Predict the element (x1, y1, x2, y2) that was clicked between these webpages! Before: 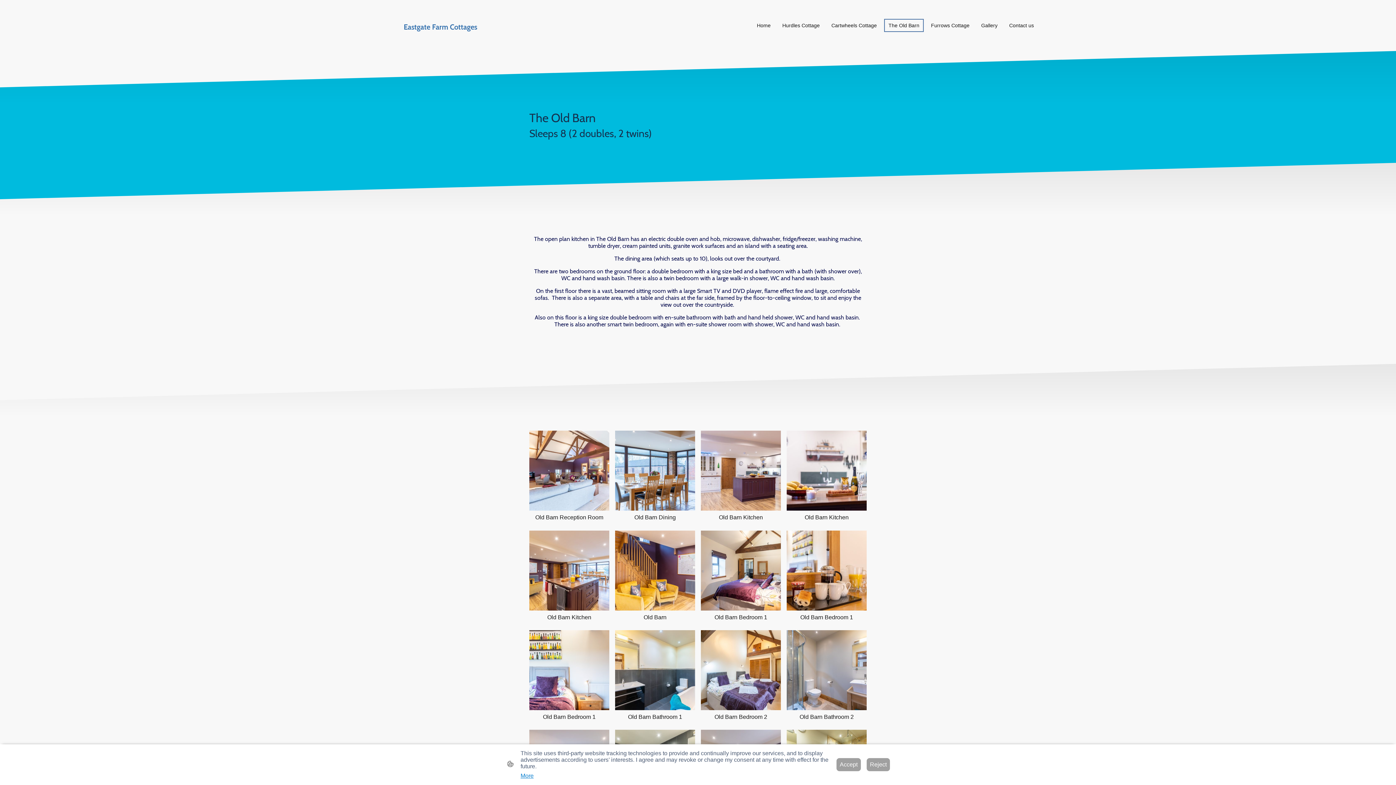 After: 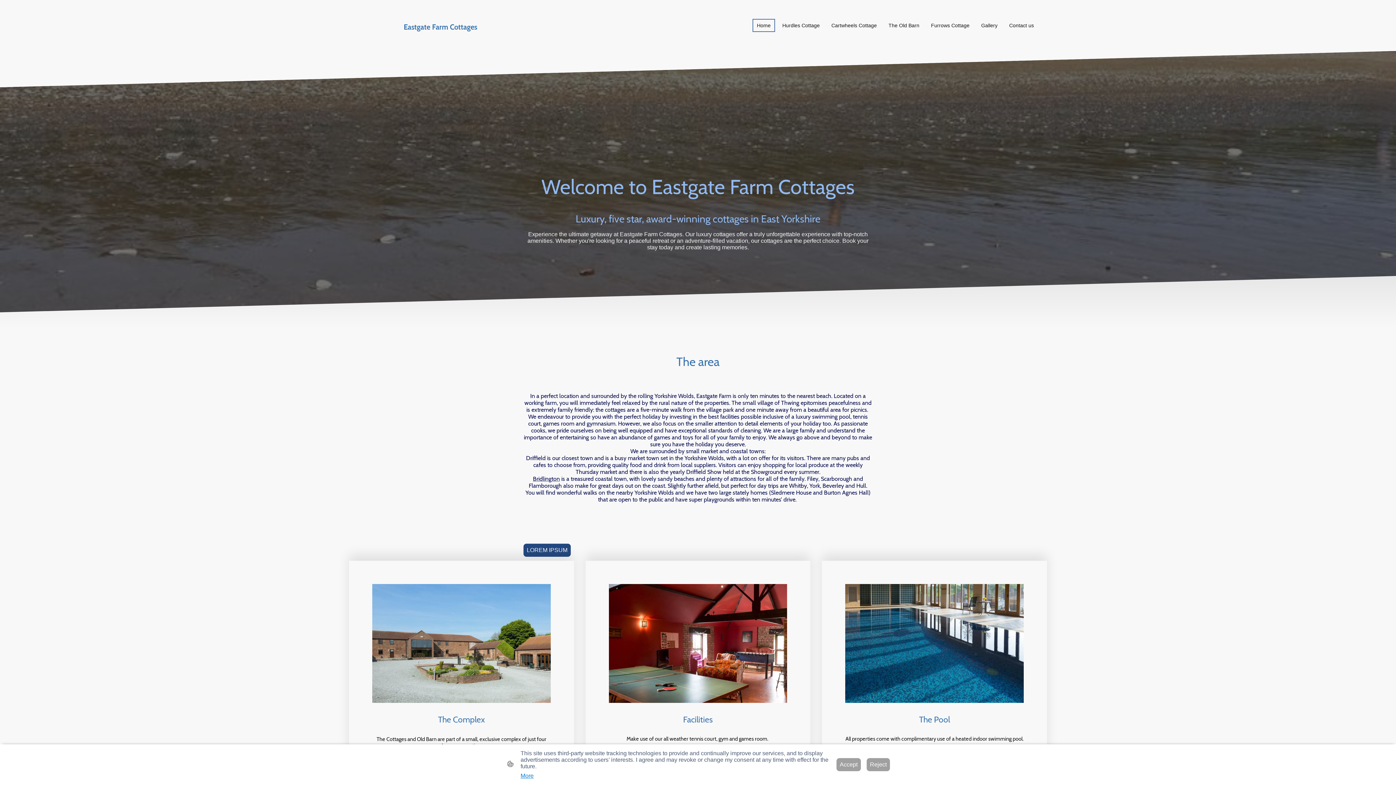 Action: label: Home bbox: (753, 19, 774, 31)